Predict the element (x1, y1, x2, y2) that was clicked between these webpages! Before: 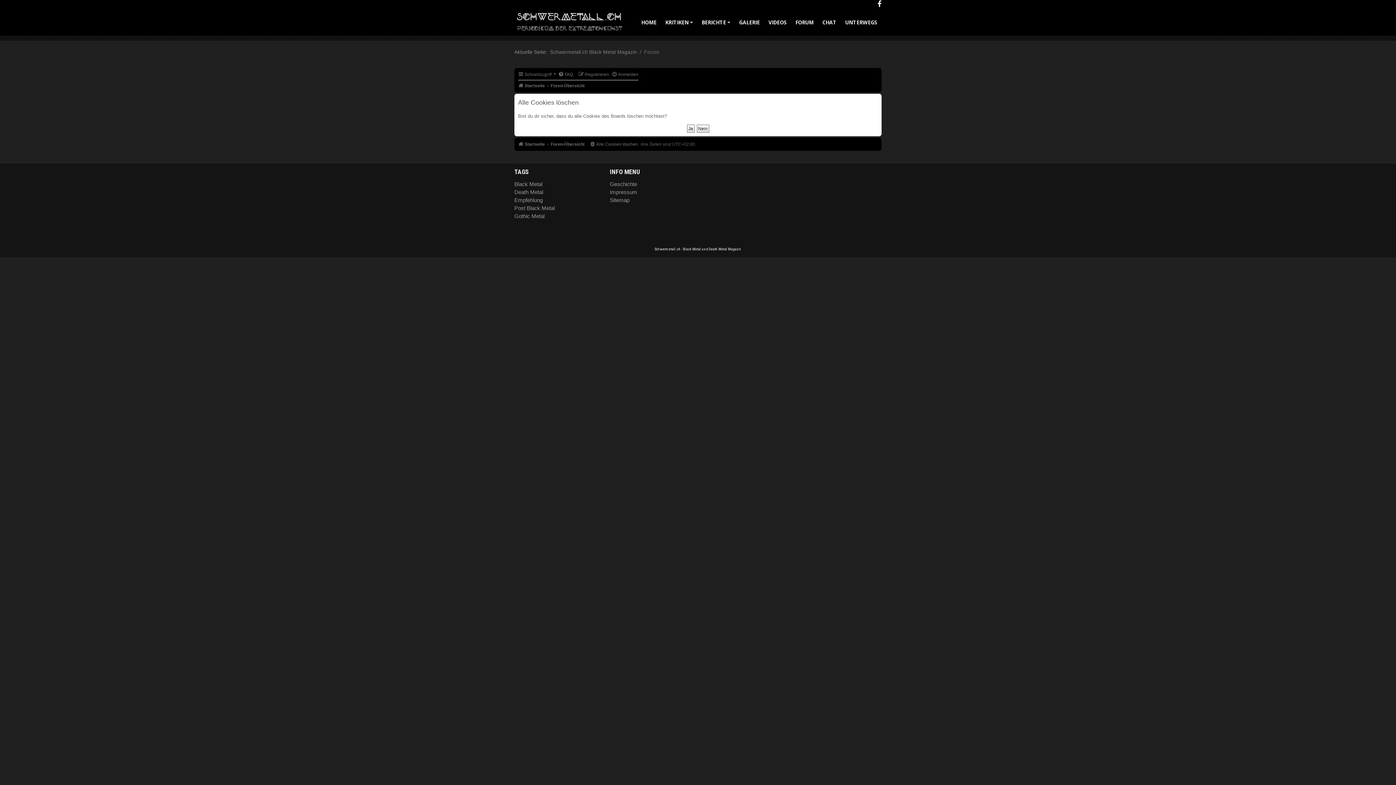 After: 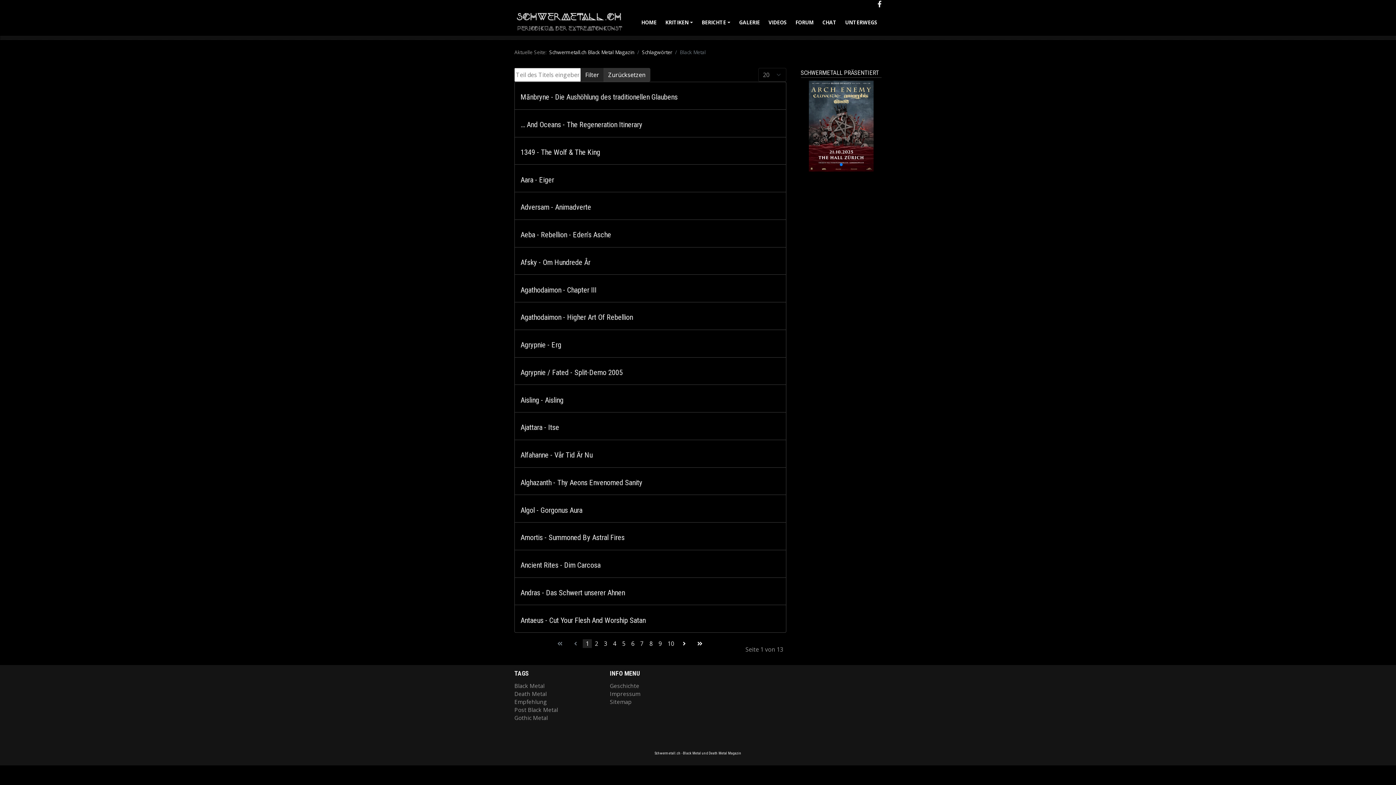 Action: label: Black Metal bbox: (514, 180, 542, 188)